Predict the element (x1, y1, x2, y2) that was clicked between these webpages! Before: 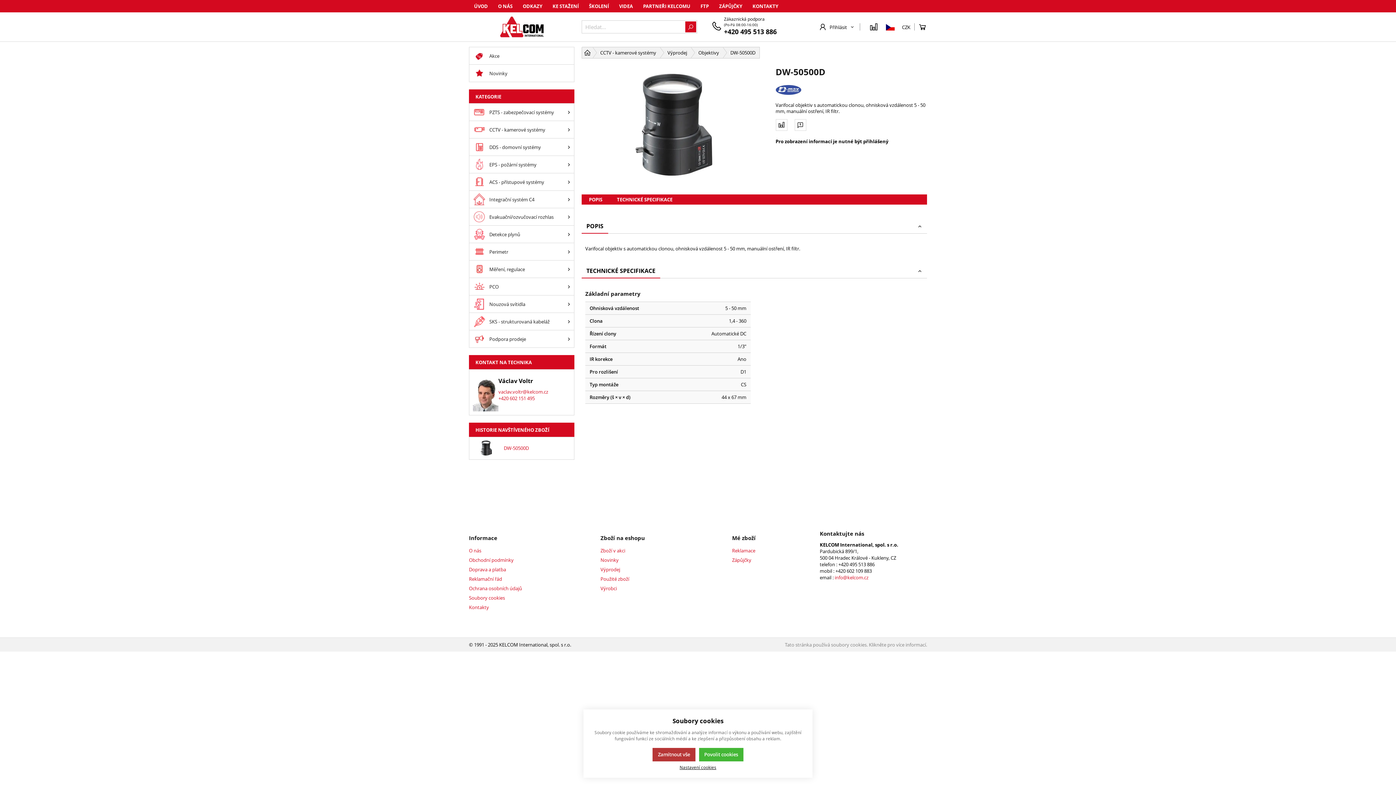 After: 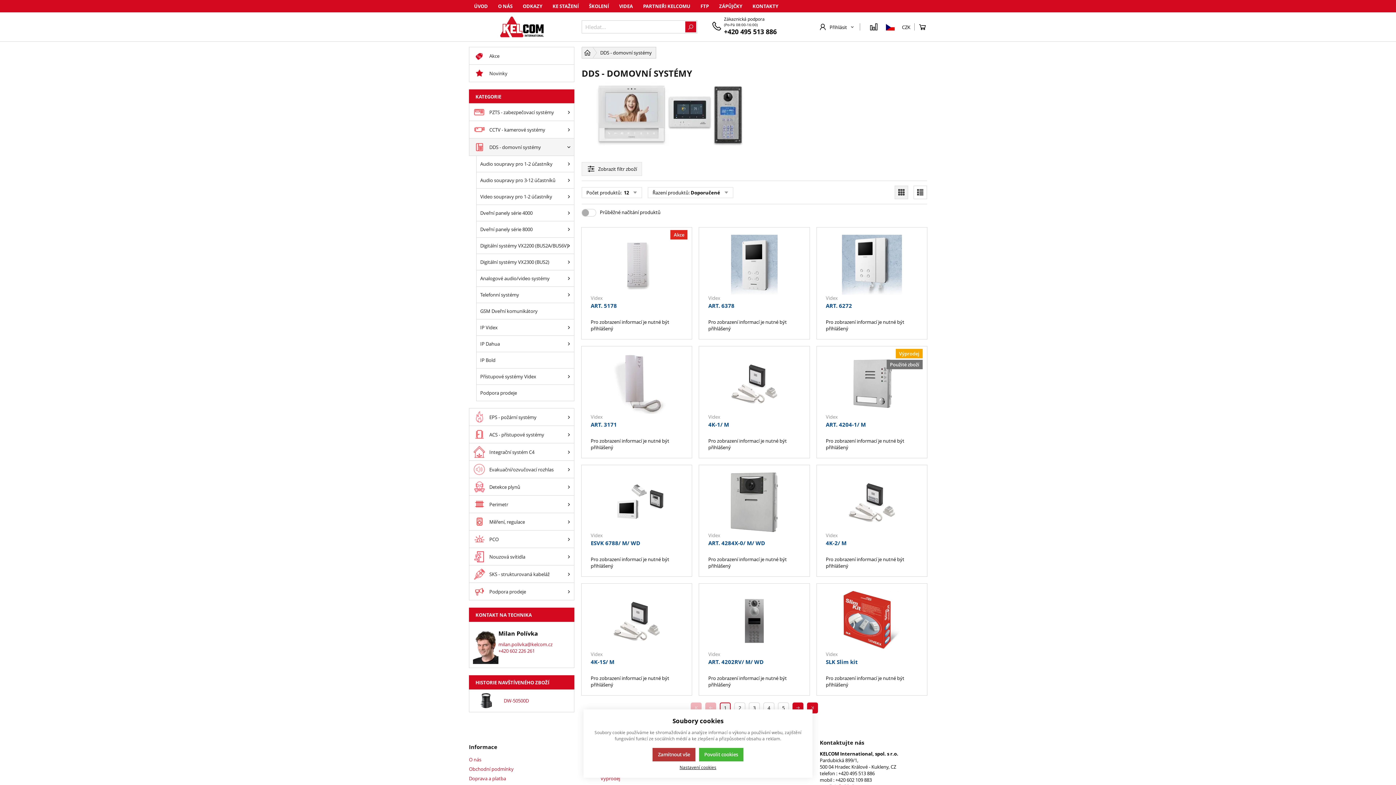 Action: bbox: (469, 138, 574, 156) label: DDS - domovní systémy